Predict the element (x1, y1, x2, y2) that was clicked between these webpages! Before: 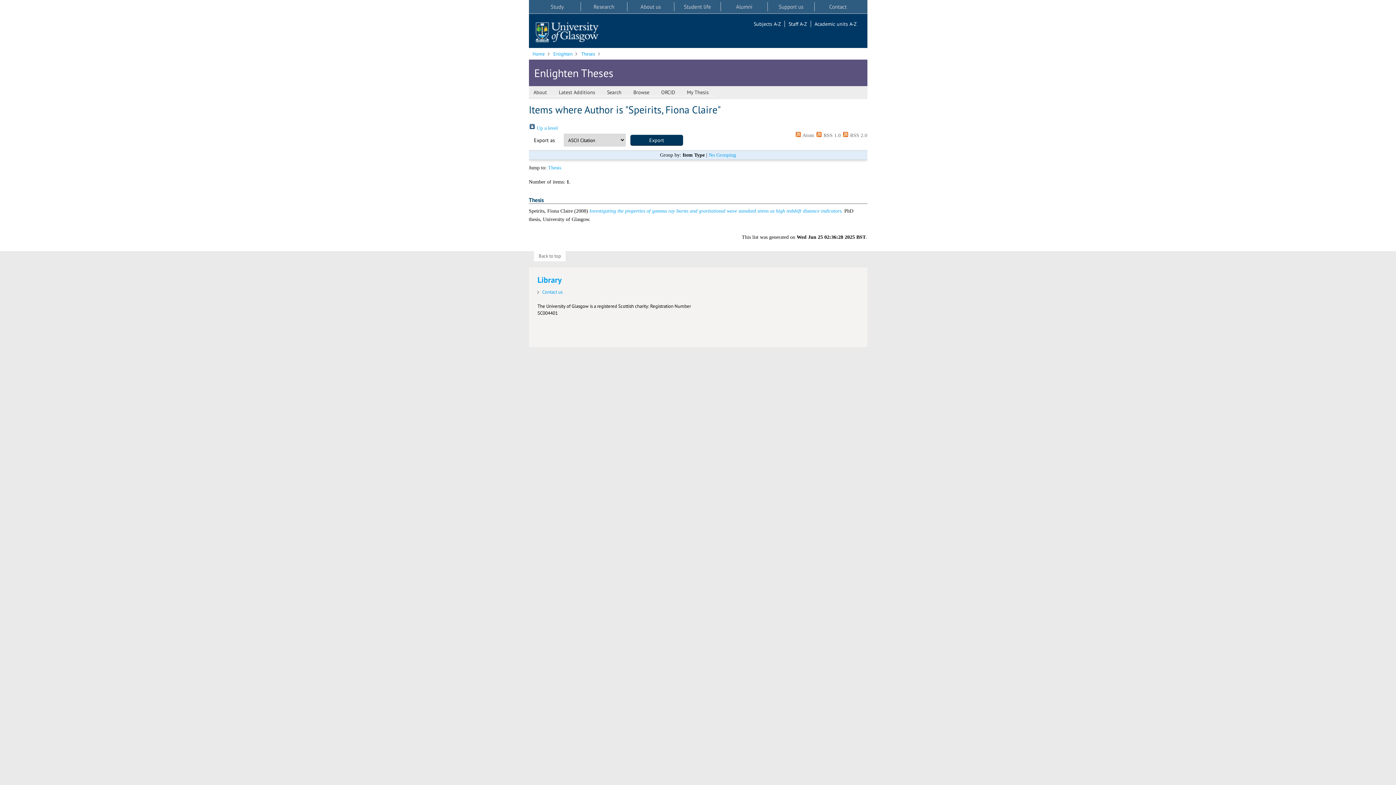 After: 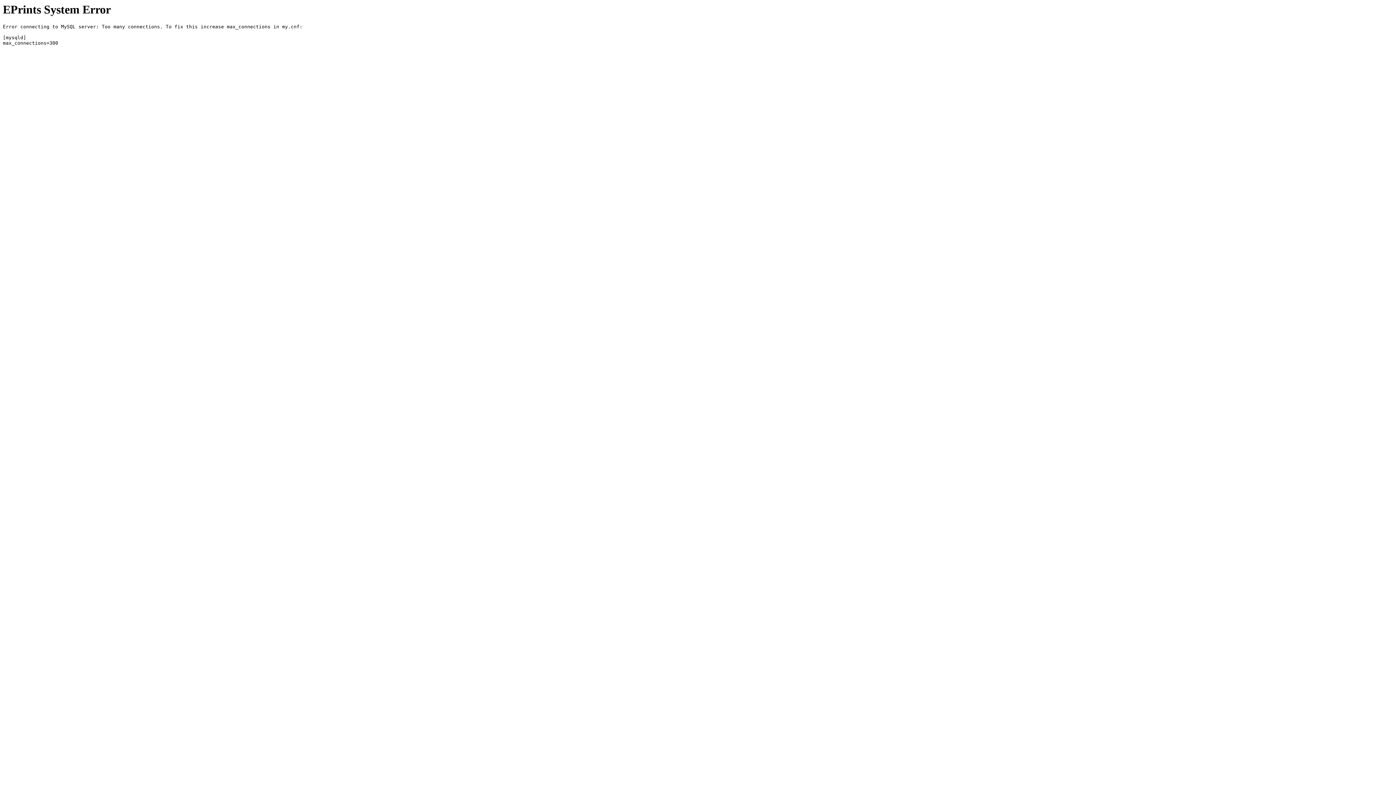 Action: label: No Grouping bbox: (708, 152, 736, 157)